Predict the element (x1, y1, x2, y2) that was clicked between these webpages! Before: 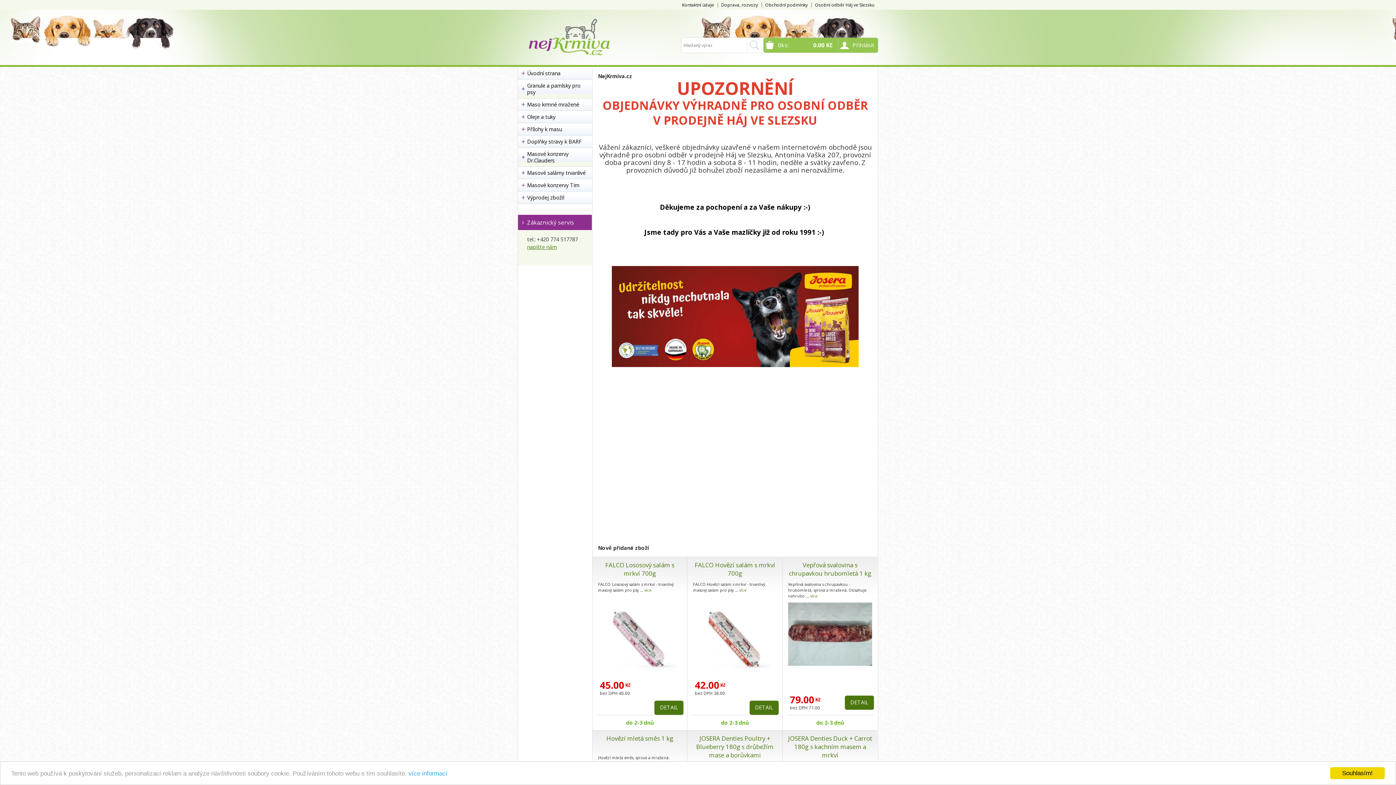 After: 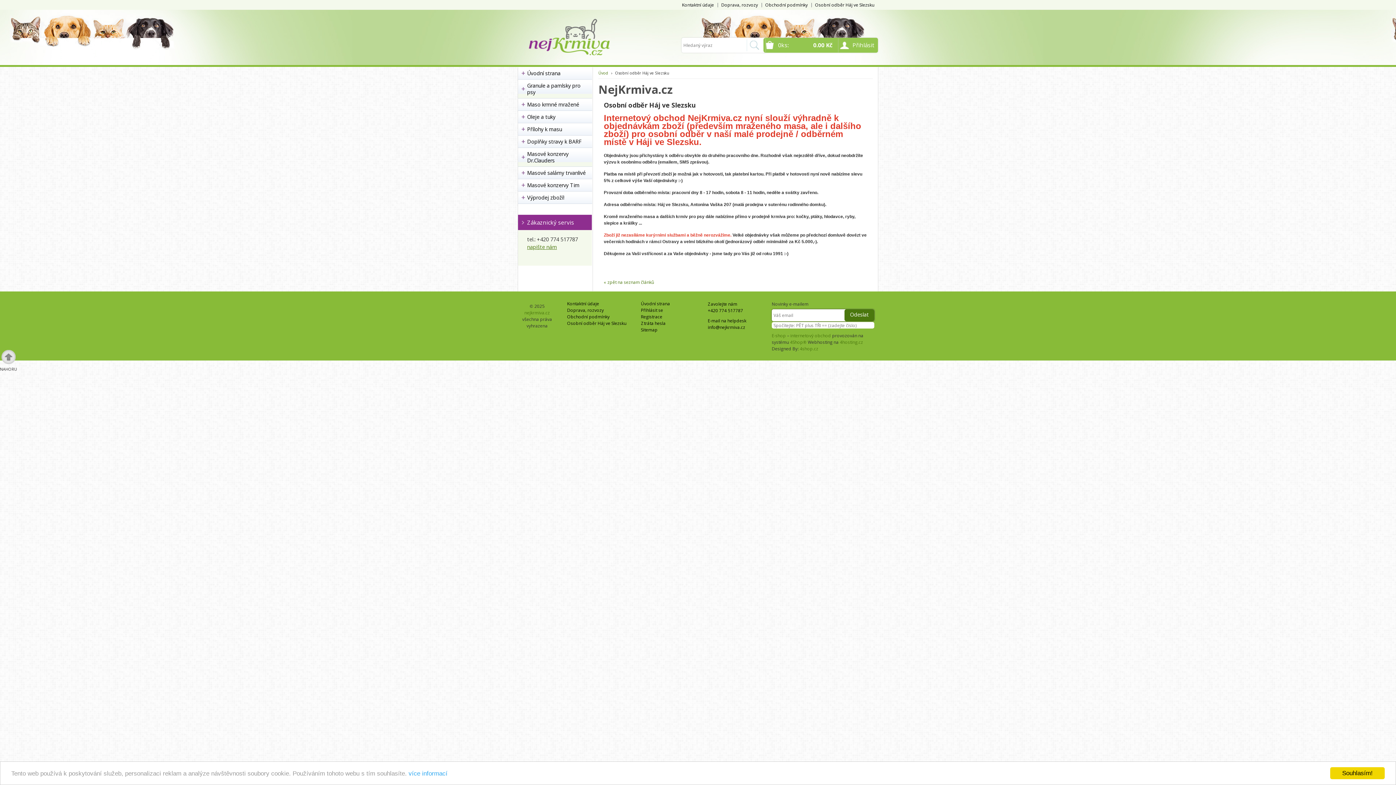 Action: label: Osobní odběr Háj ve Slezsku bbox: (811, 0, 878, 9)